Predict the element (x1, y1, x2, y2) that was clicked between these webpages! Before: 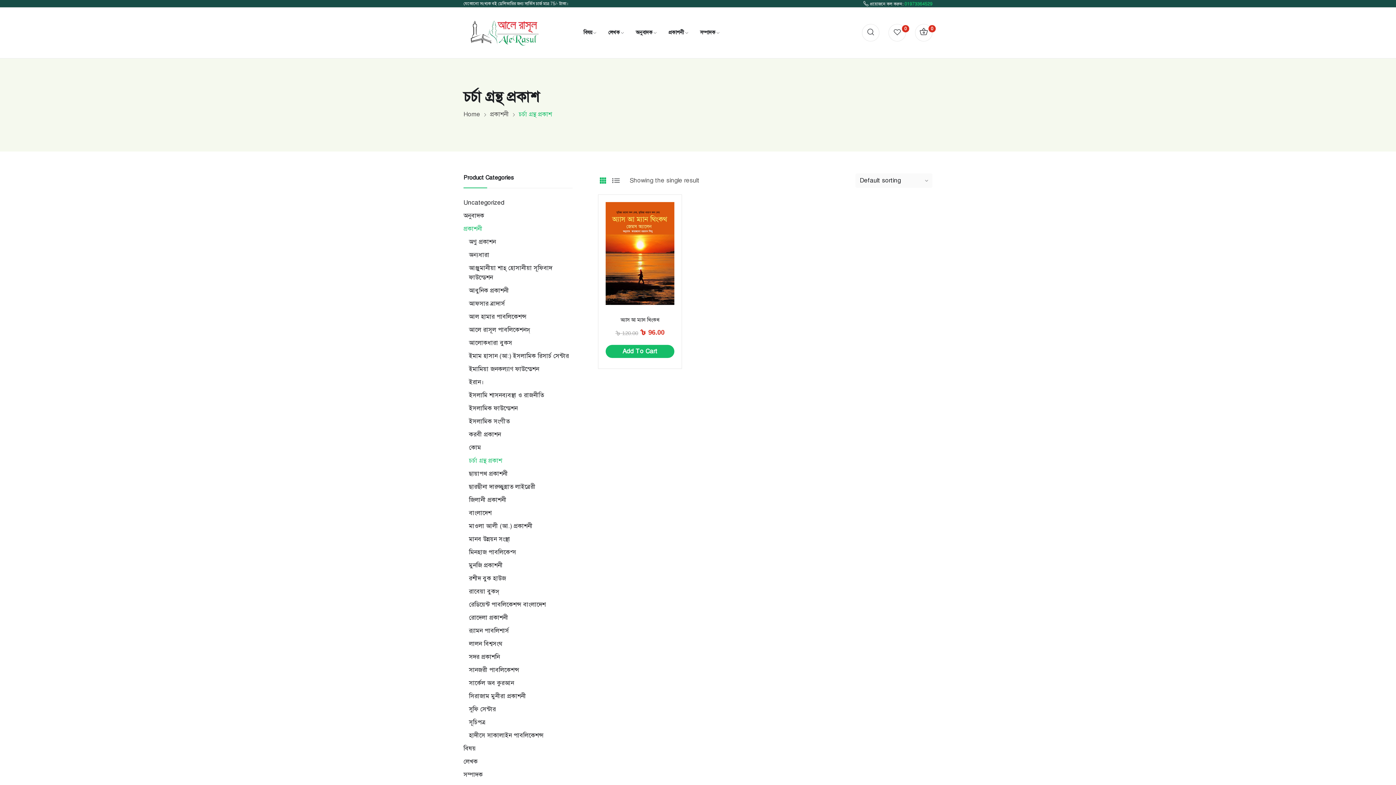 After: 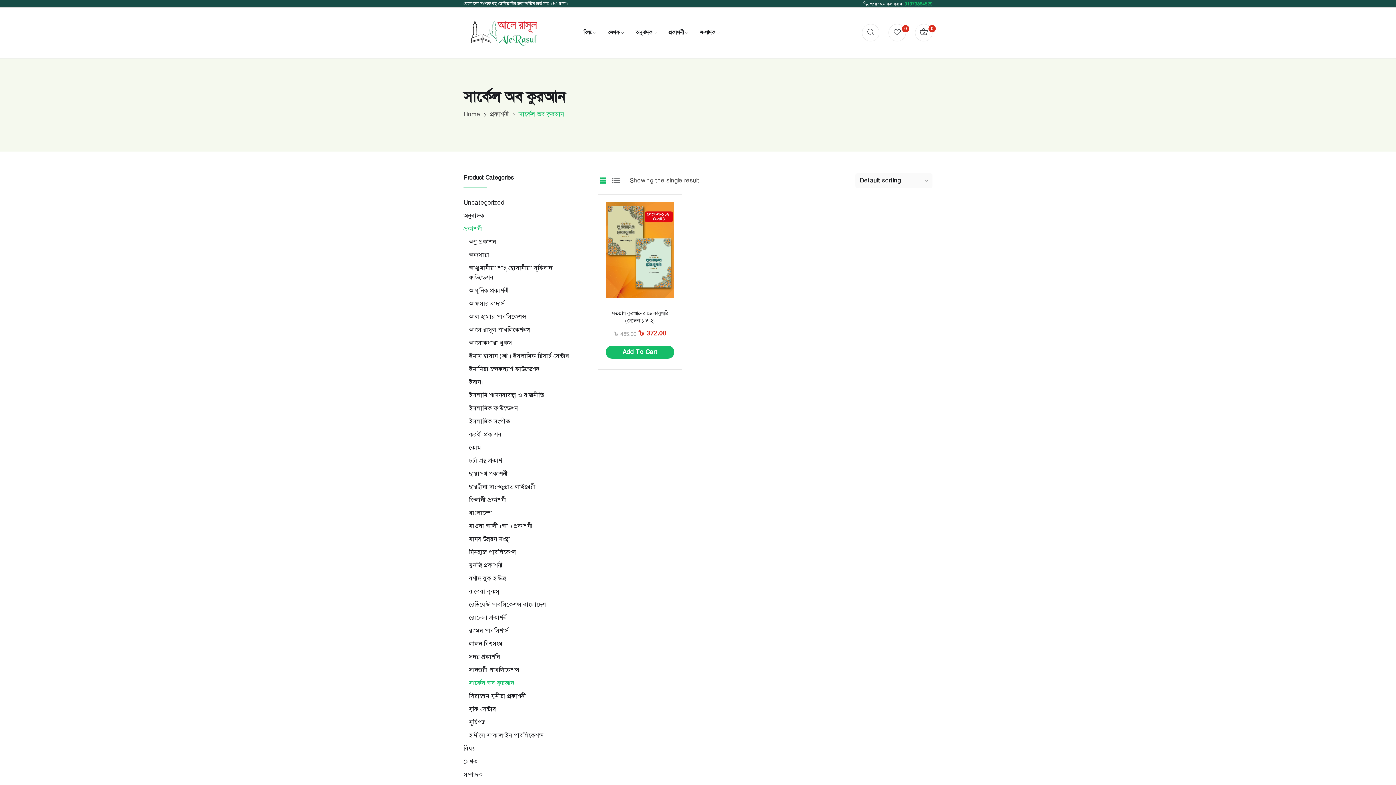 Action: bbox: (469, 678, 514, 688) label: সার্কেল অব কুরআন